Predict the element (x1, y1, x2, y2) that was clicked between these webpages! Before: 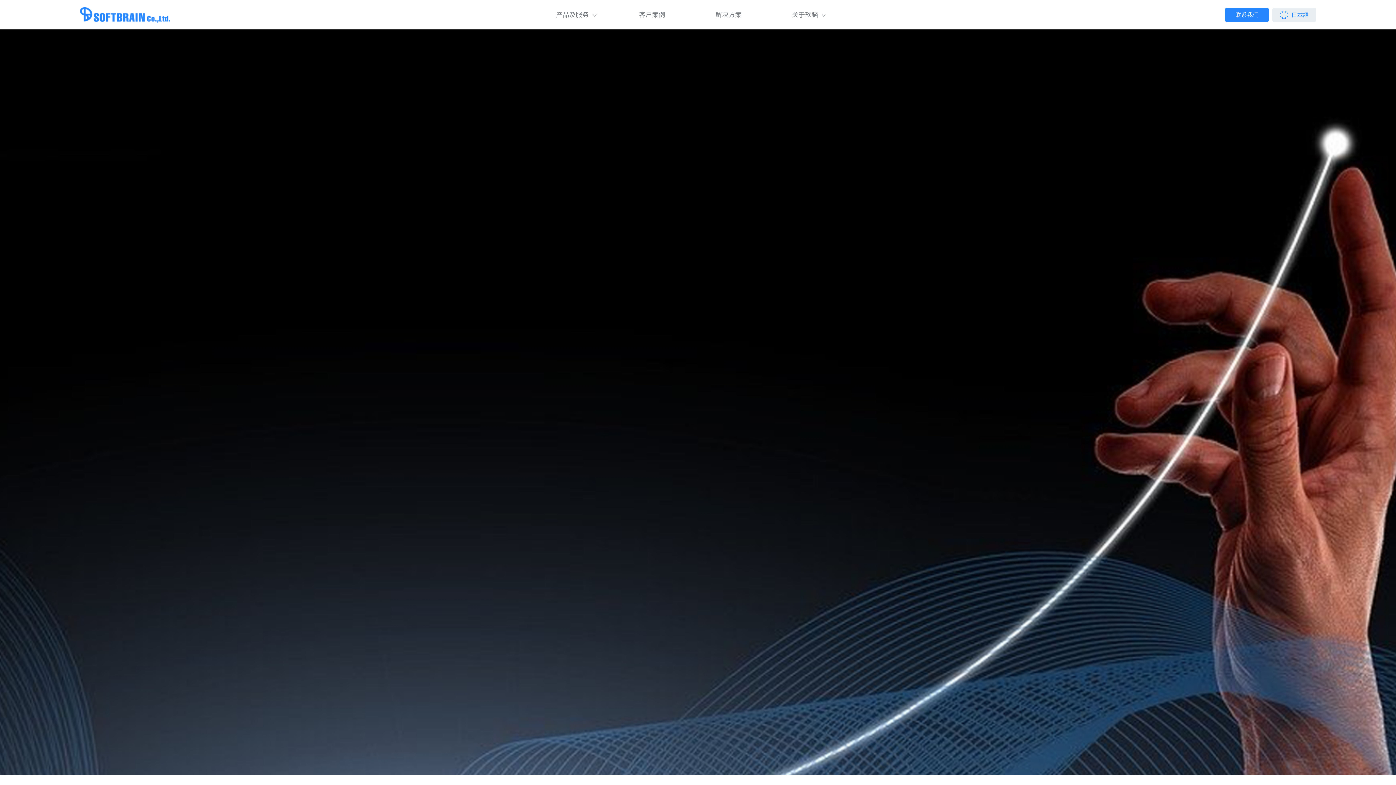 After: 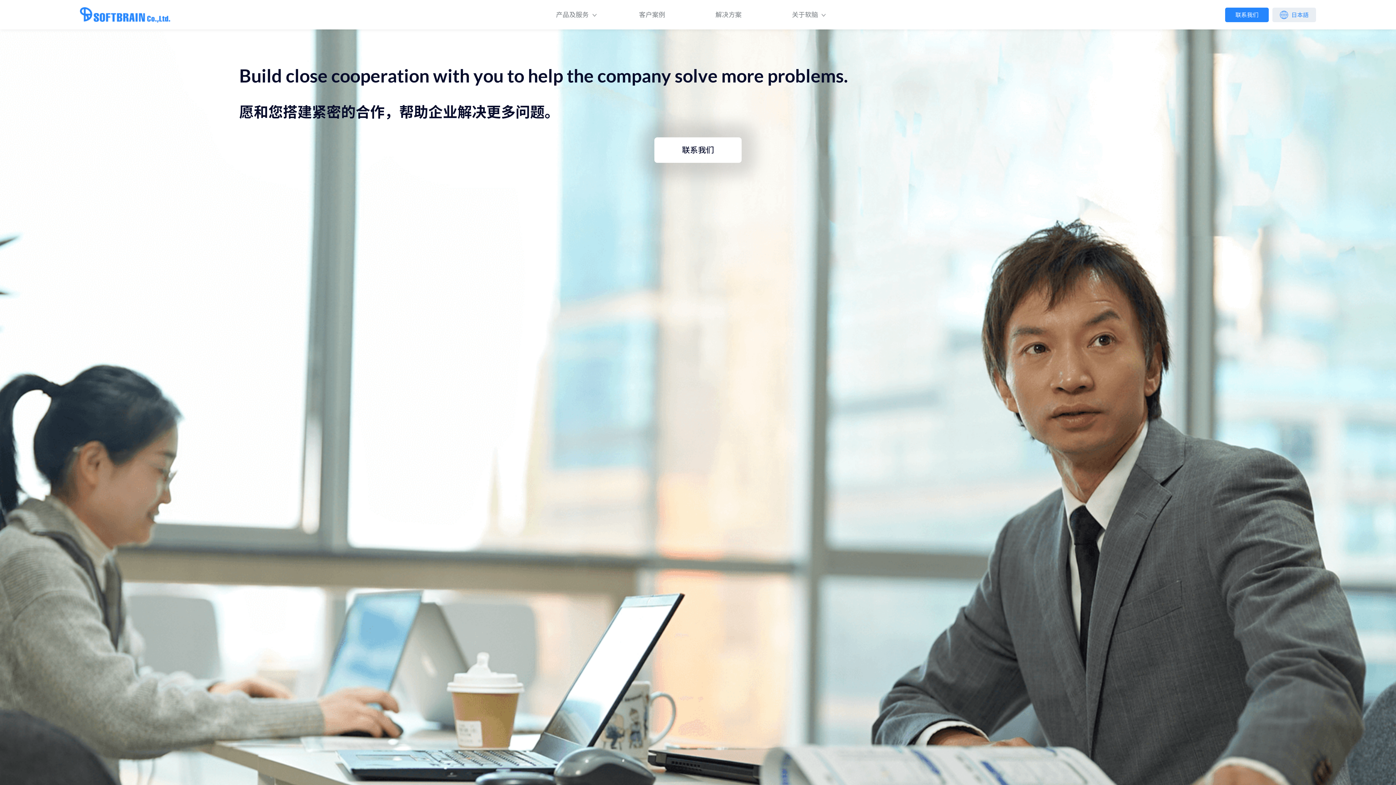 Action: label: 解决方案 bbox: (715, 0, 741, 29)